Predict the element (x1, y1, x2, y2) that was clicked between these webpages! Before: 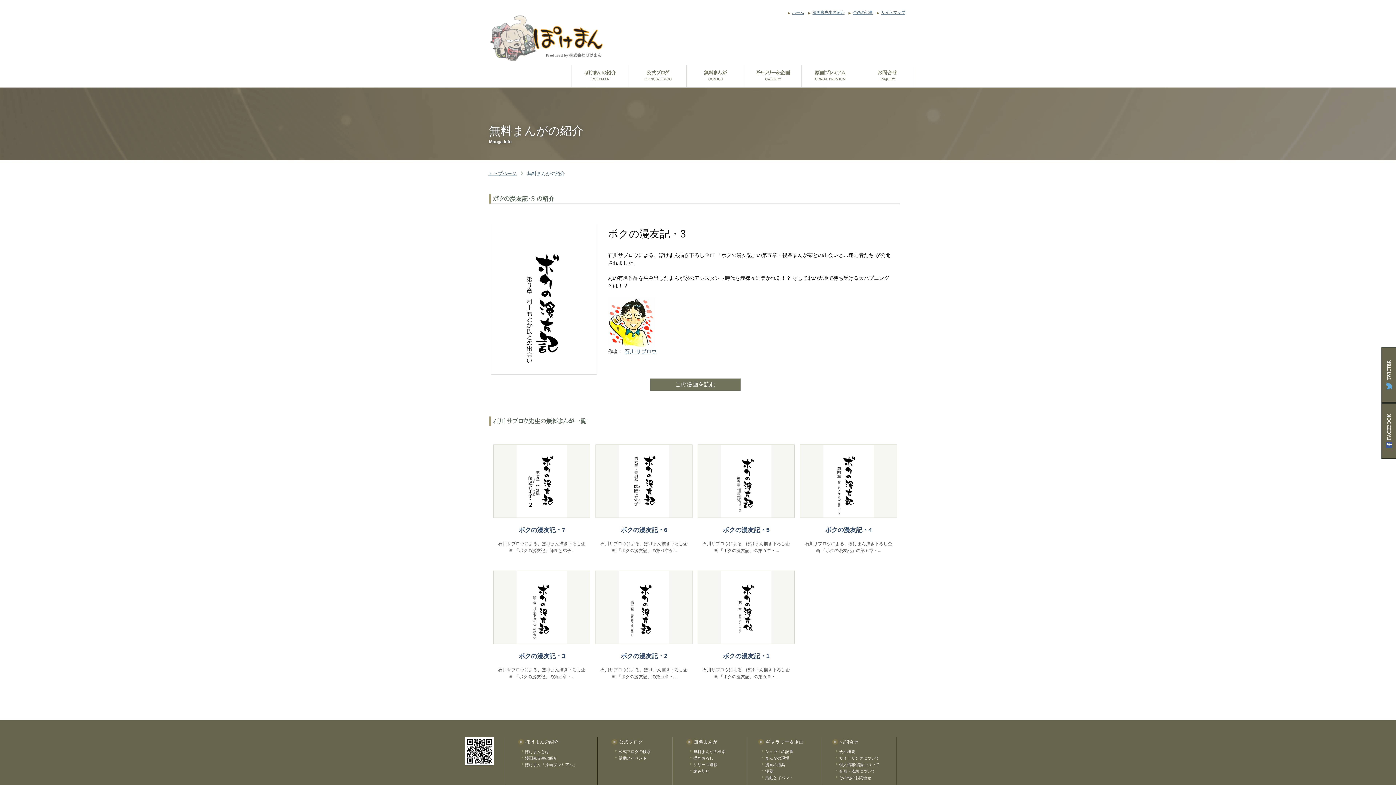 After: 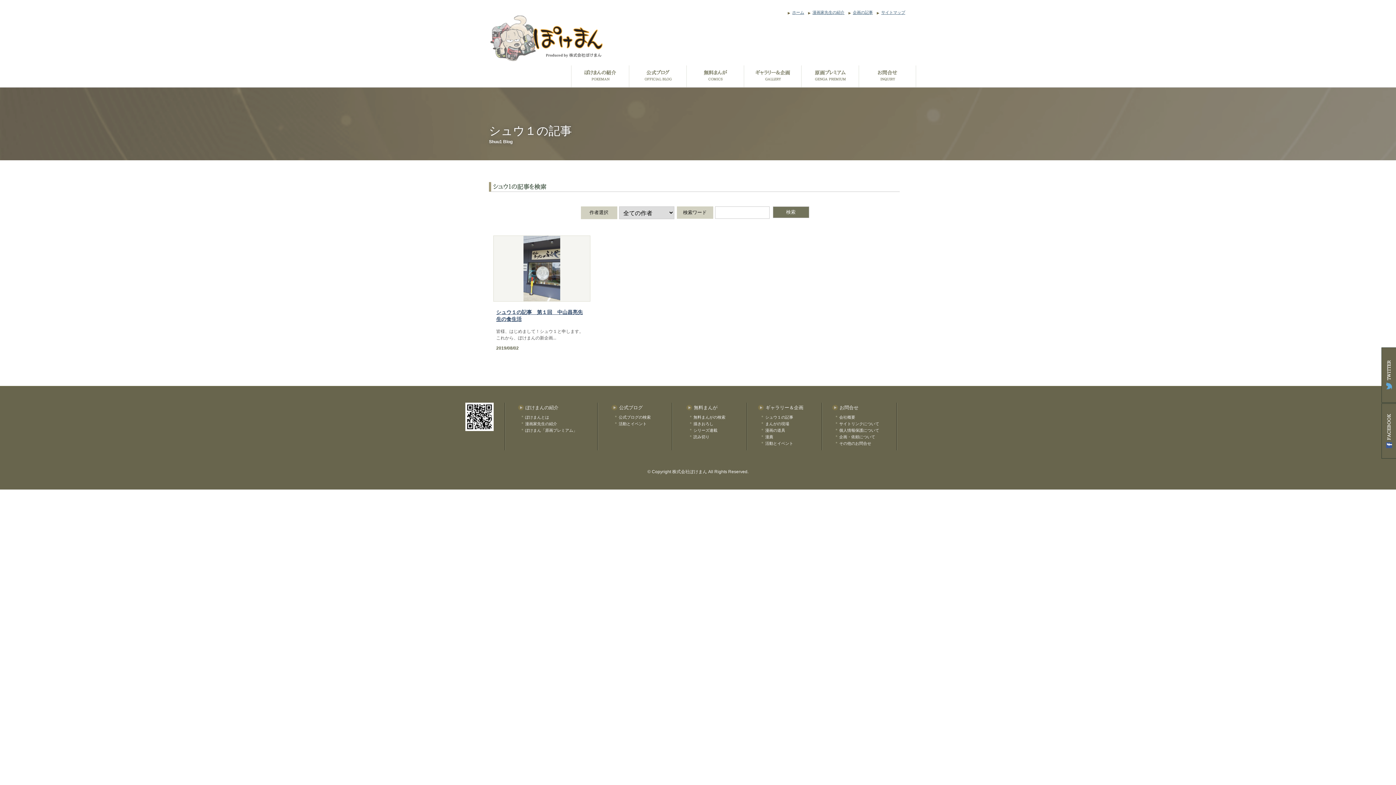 Action: label: シュウ１の記事 bbox: (765, 749, 793, 754)